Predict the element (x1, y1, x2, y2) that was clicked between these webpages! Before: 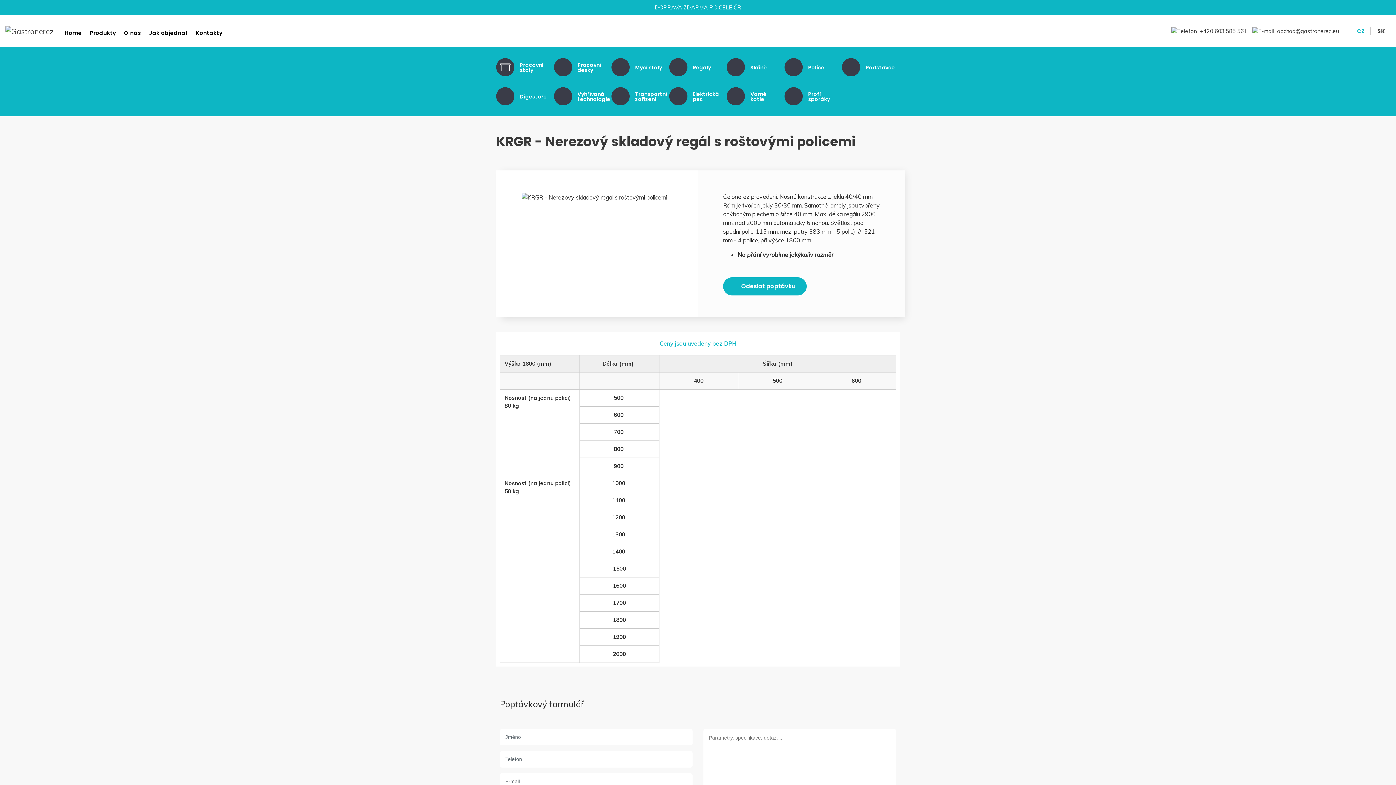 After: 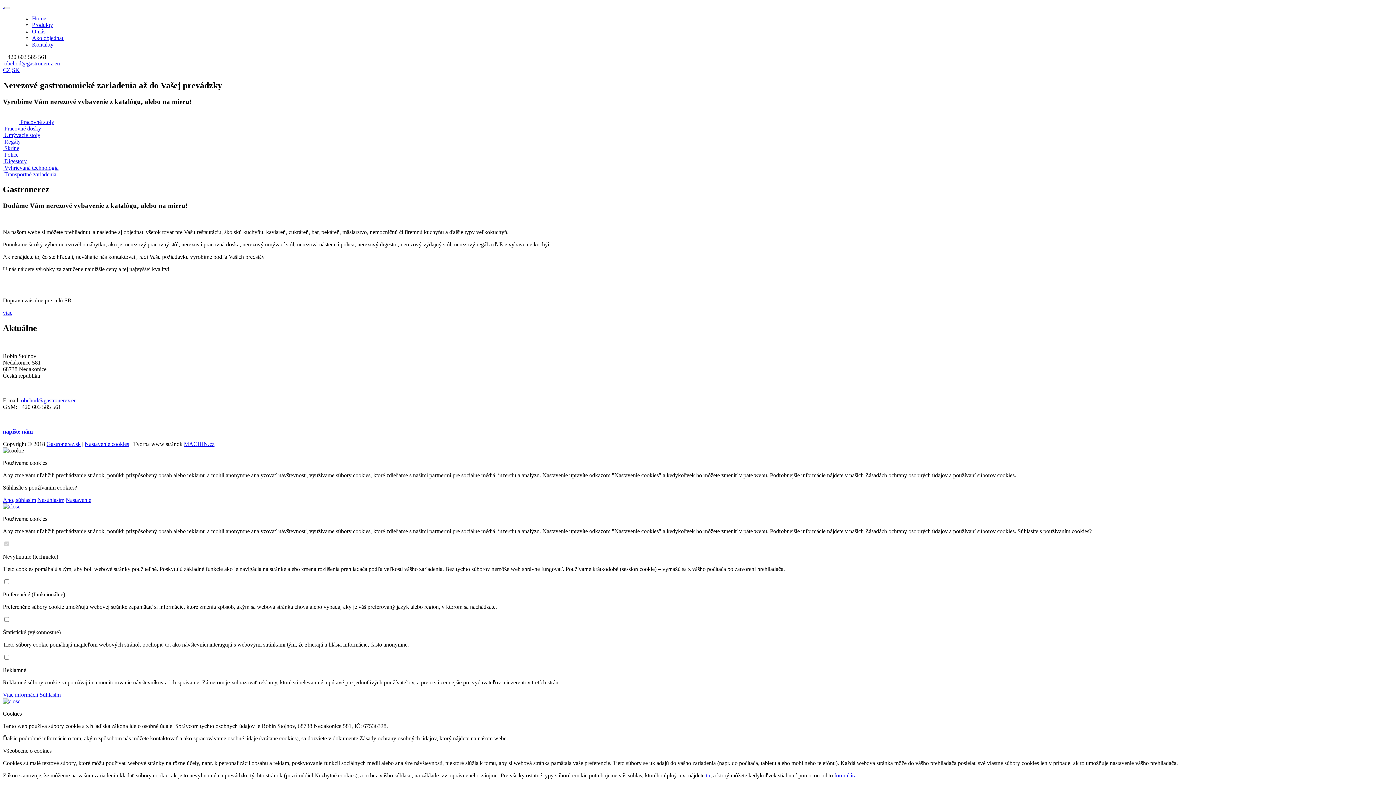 Action: label: SK bbox: (1372, 27, 1390, 34)